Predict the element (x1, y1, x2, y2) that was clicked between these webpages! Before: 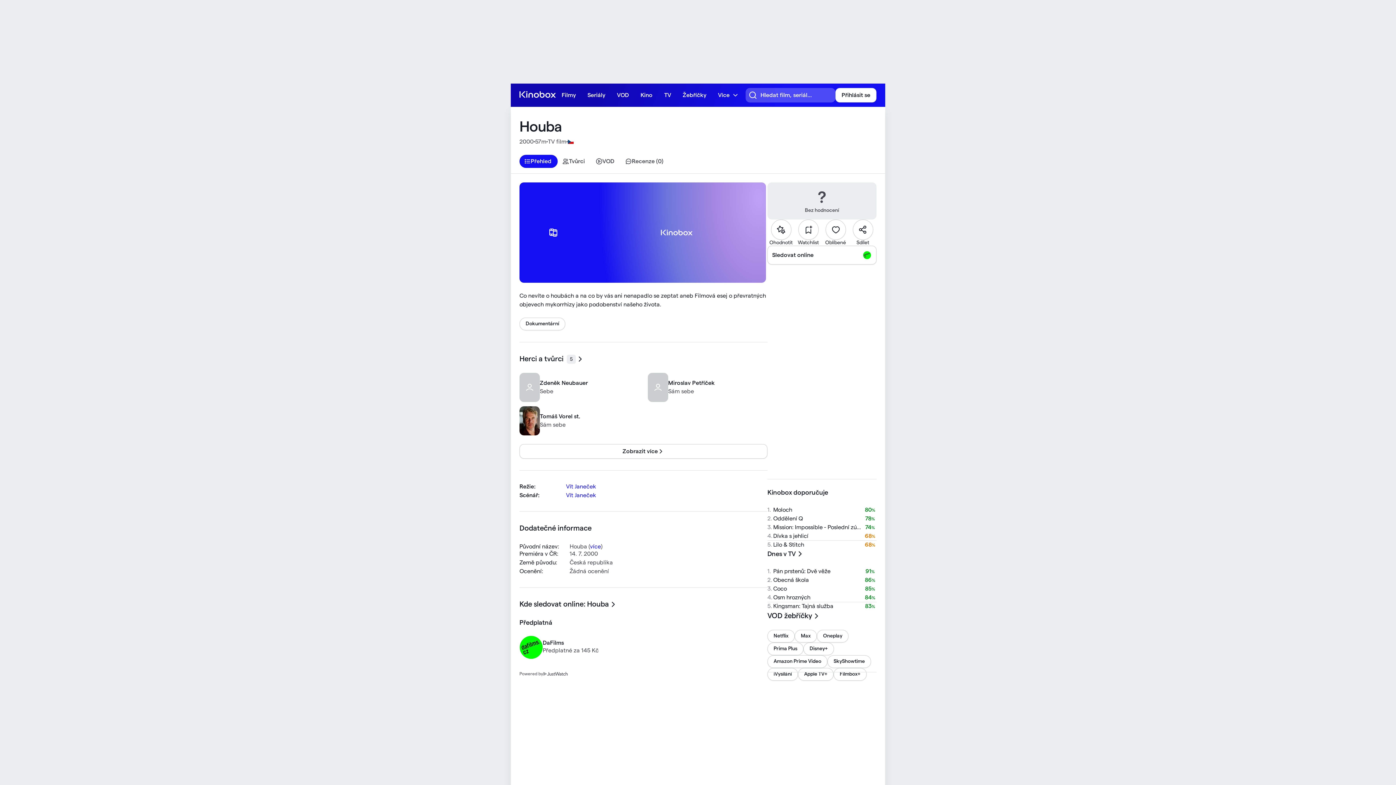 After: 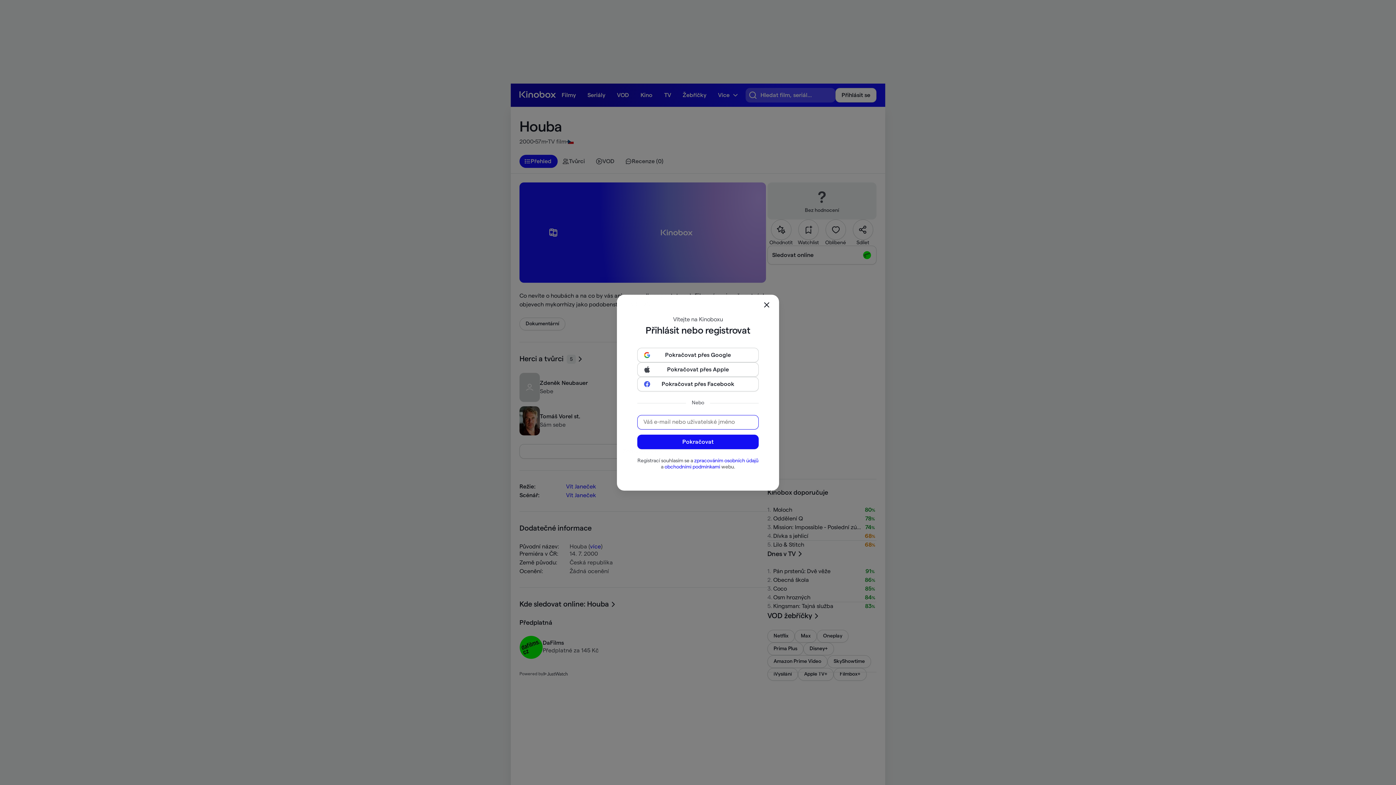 Action: bbox: (798, 219, 818, 240)